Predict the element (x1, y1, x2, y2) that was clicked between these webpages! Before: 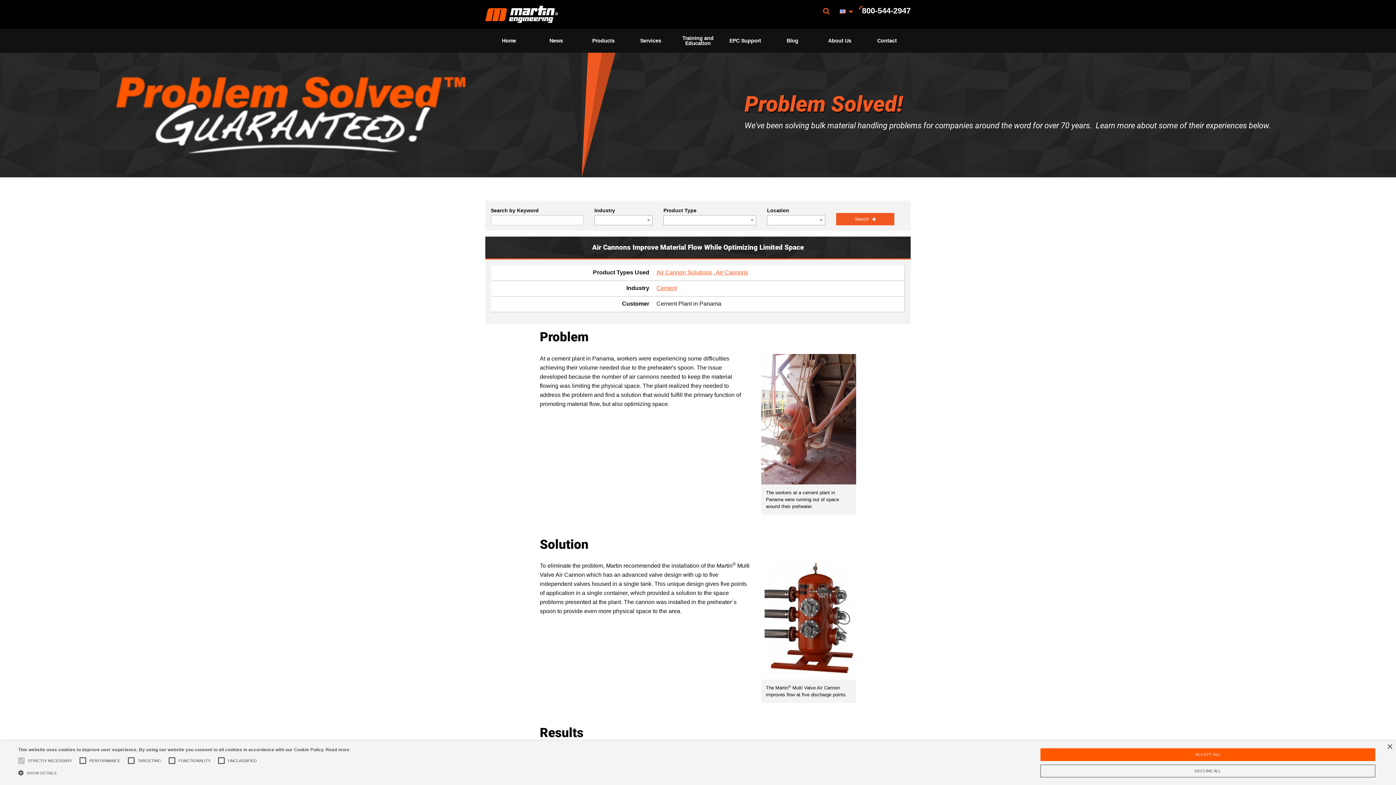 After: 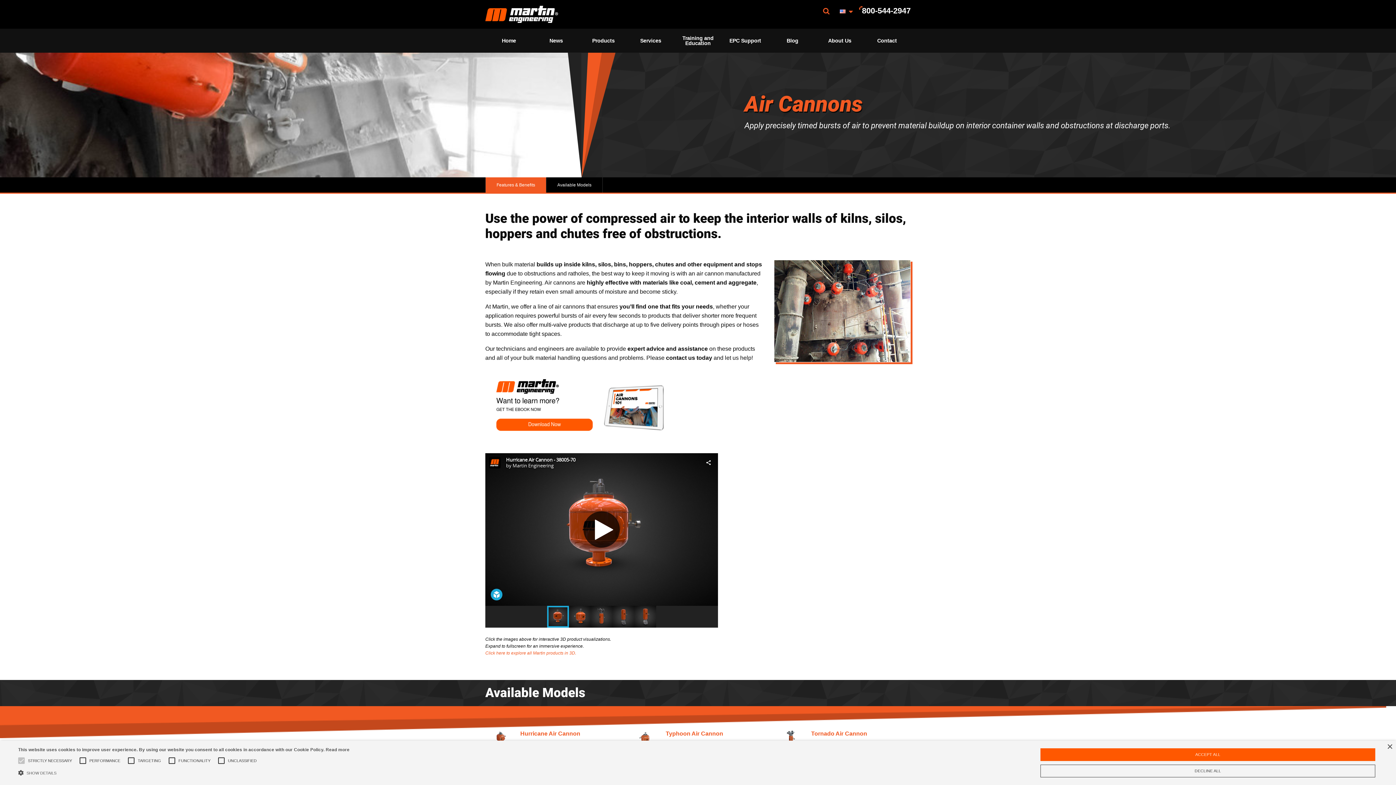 Action: label: Air Cannons bbox: (716, 269, 748, 275)